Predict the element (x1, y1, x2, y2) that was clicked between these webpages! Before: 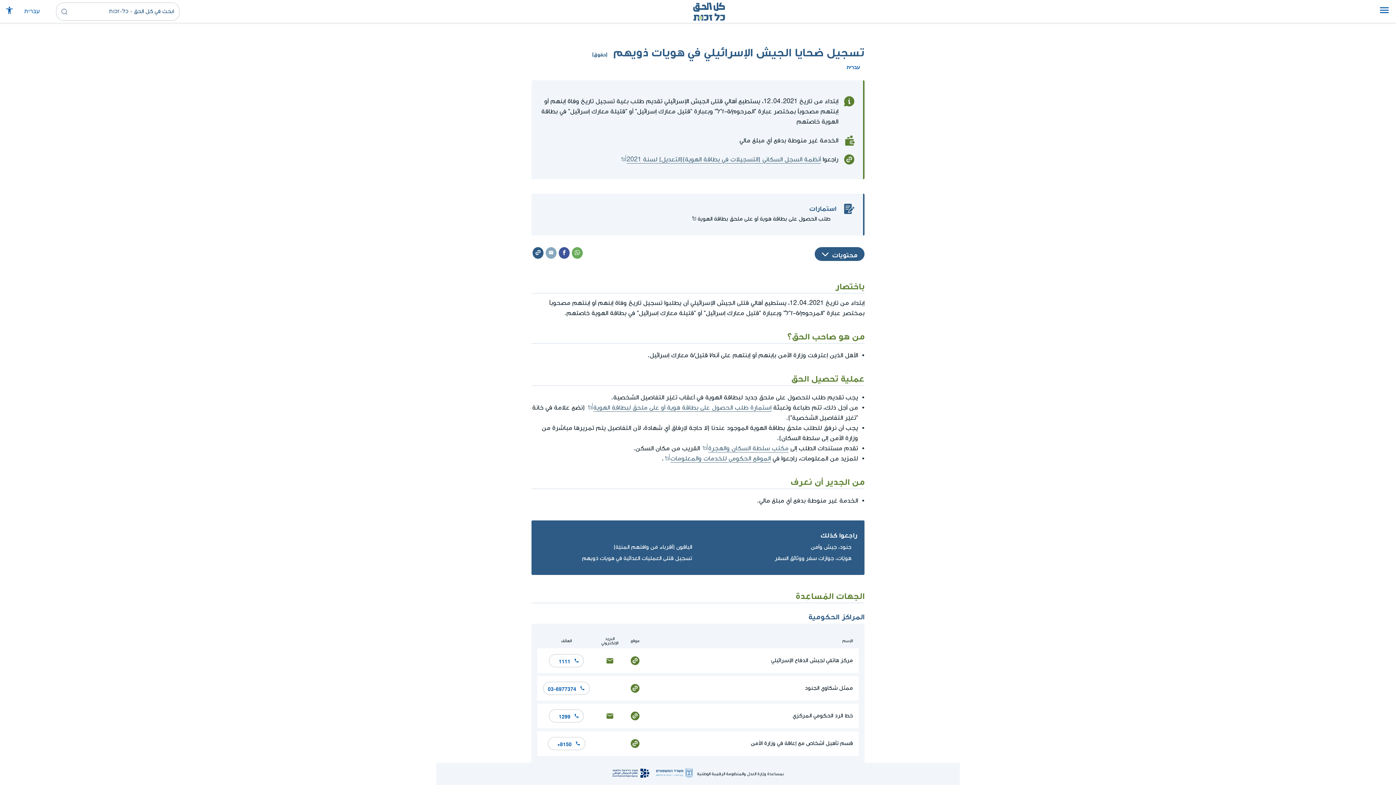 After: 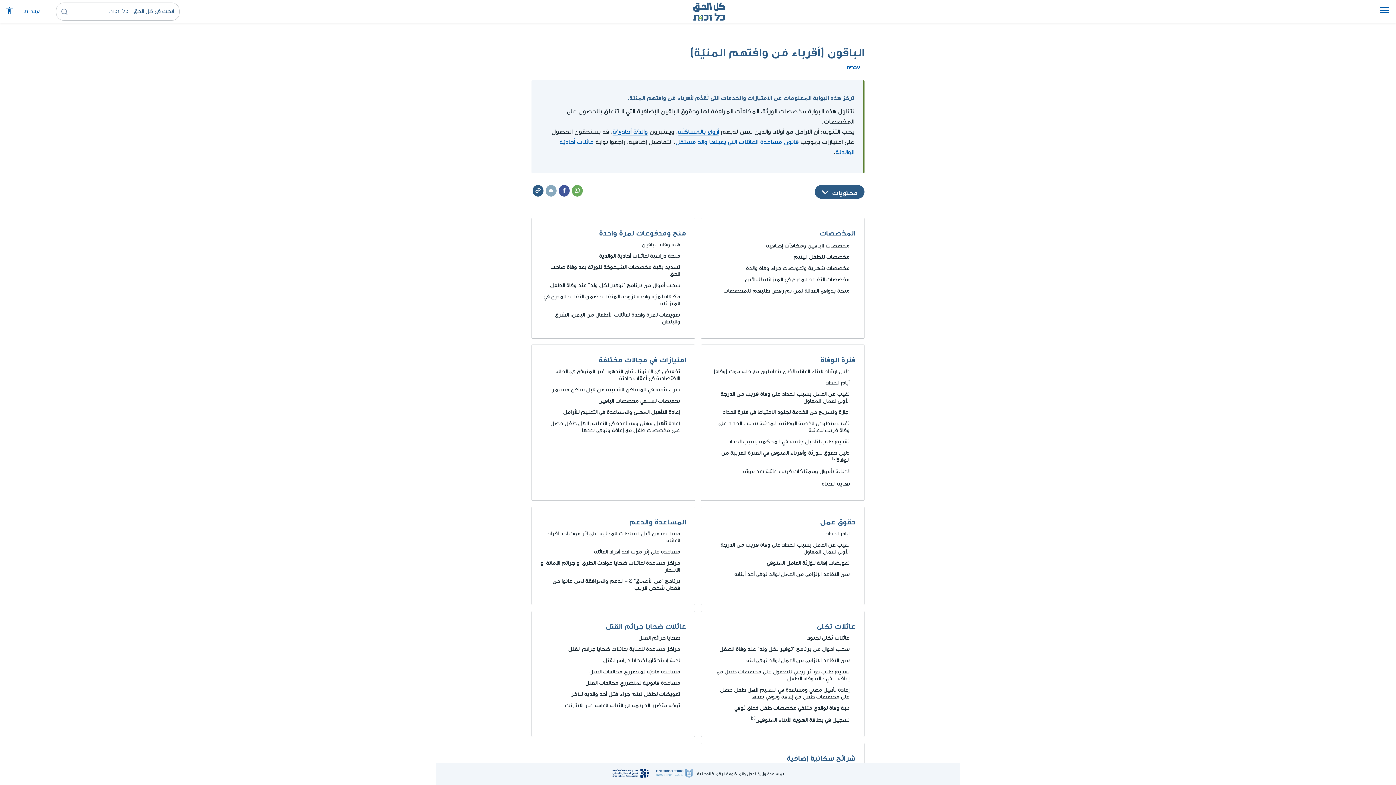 Action: label: الباقون (أقرباء مَن وافتهم المنيّة) bbox: (613, 544, 692, 550)